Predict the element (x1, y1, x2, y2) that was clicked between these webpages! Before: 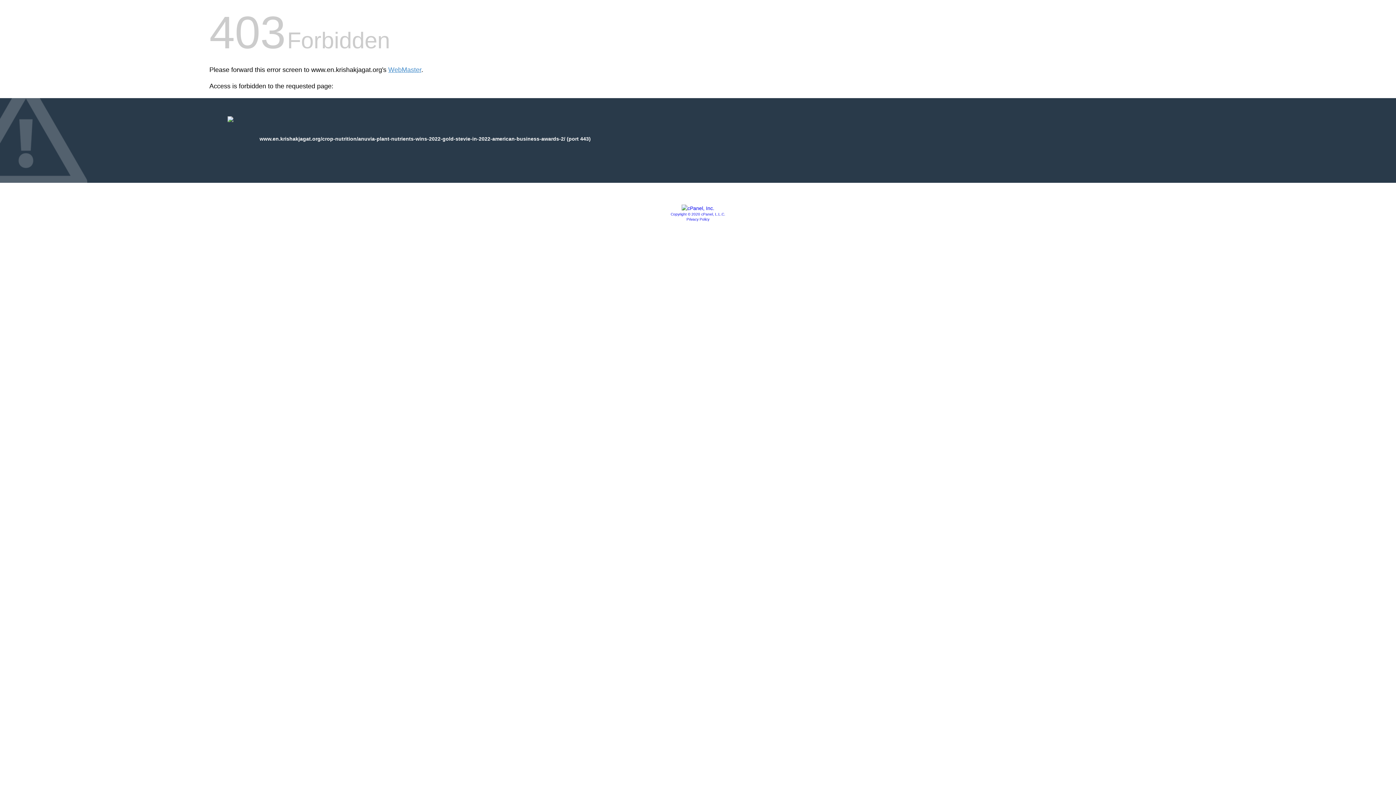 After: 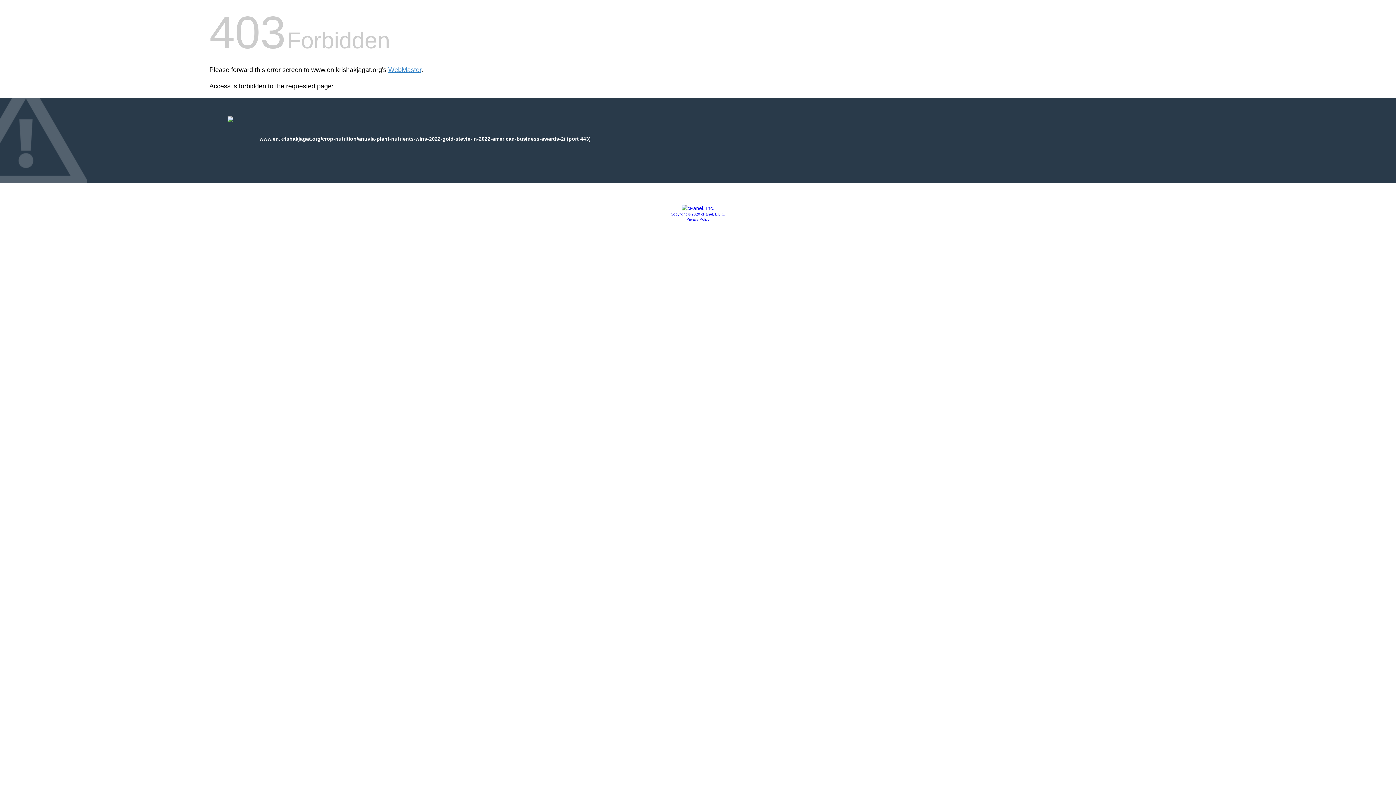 Action: bbox: (681, 205, 714, 211)